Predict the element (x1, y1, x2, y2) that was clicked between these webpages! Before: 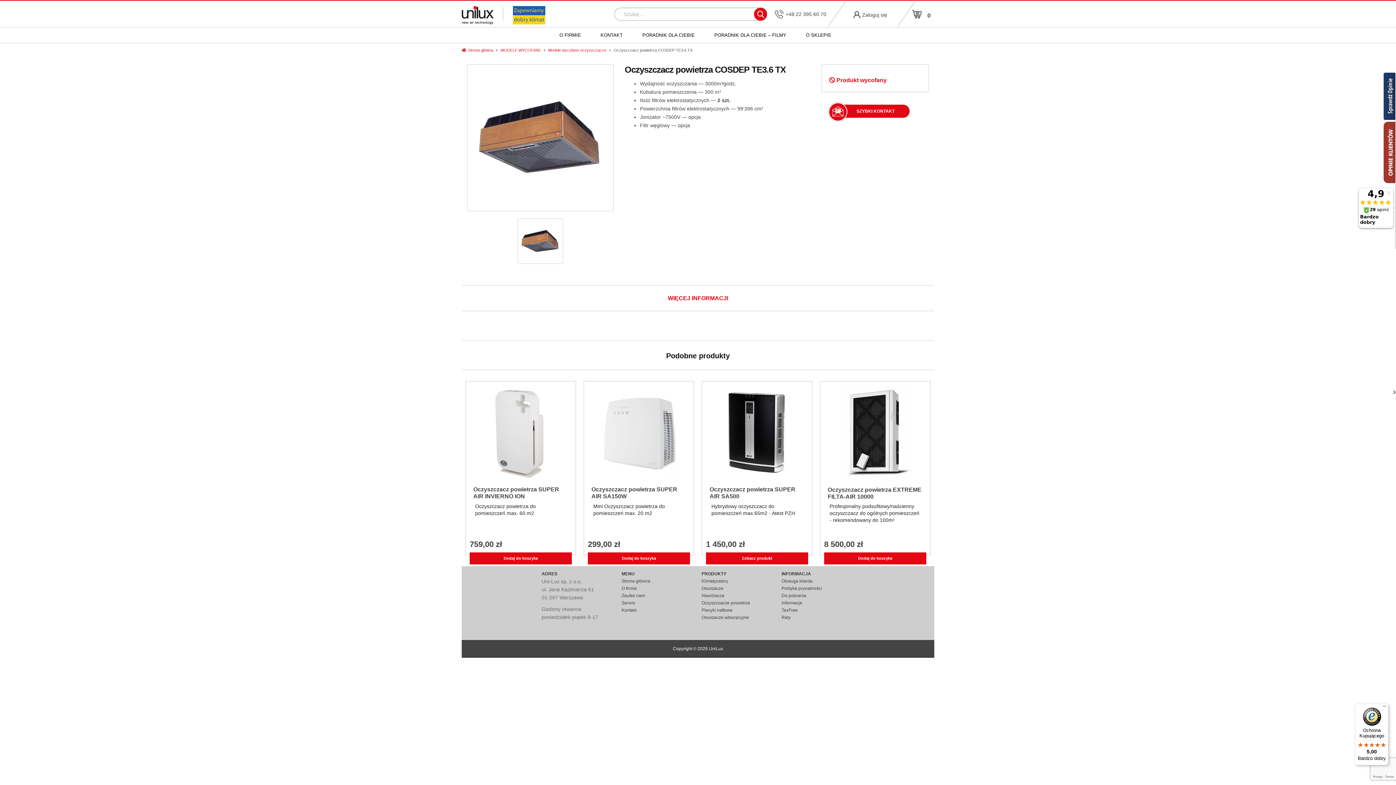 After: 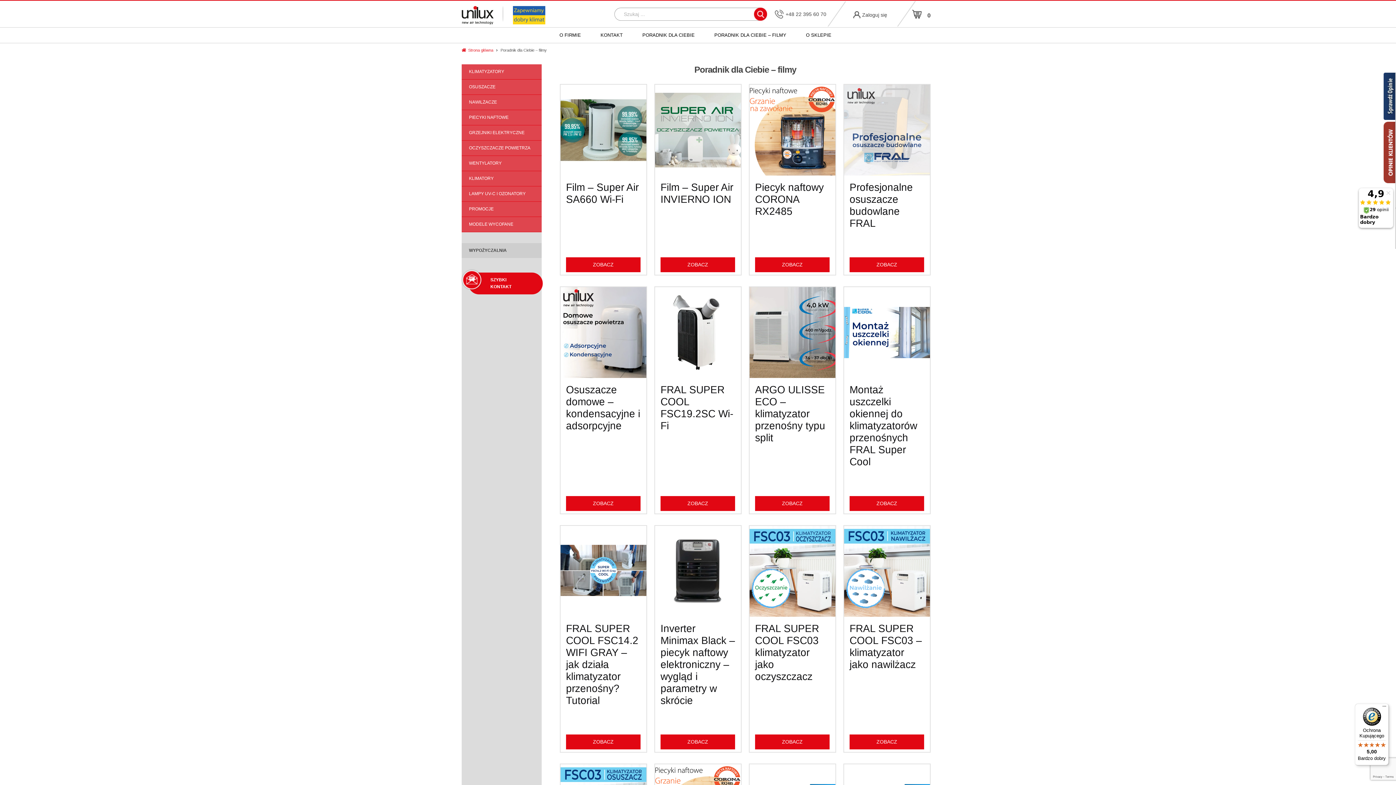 Action: label: PORADNIK DLA CIEBIE – FILMY bbox: (705, 26, 795, 43)